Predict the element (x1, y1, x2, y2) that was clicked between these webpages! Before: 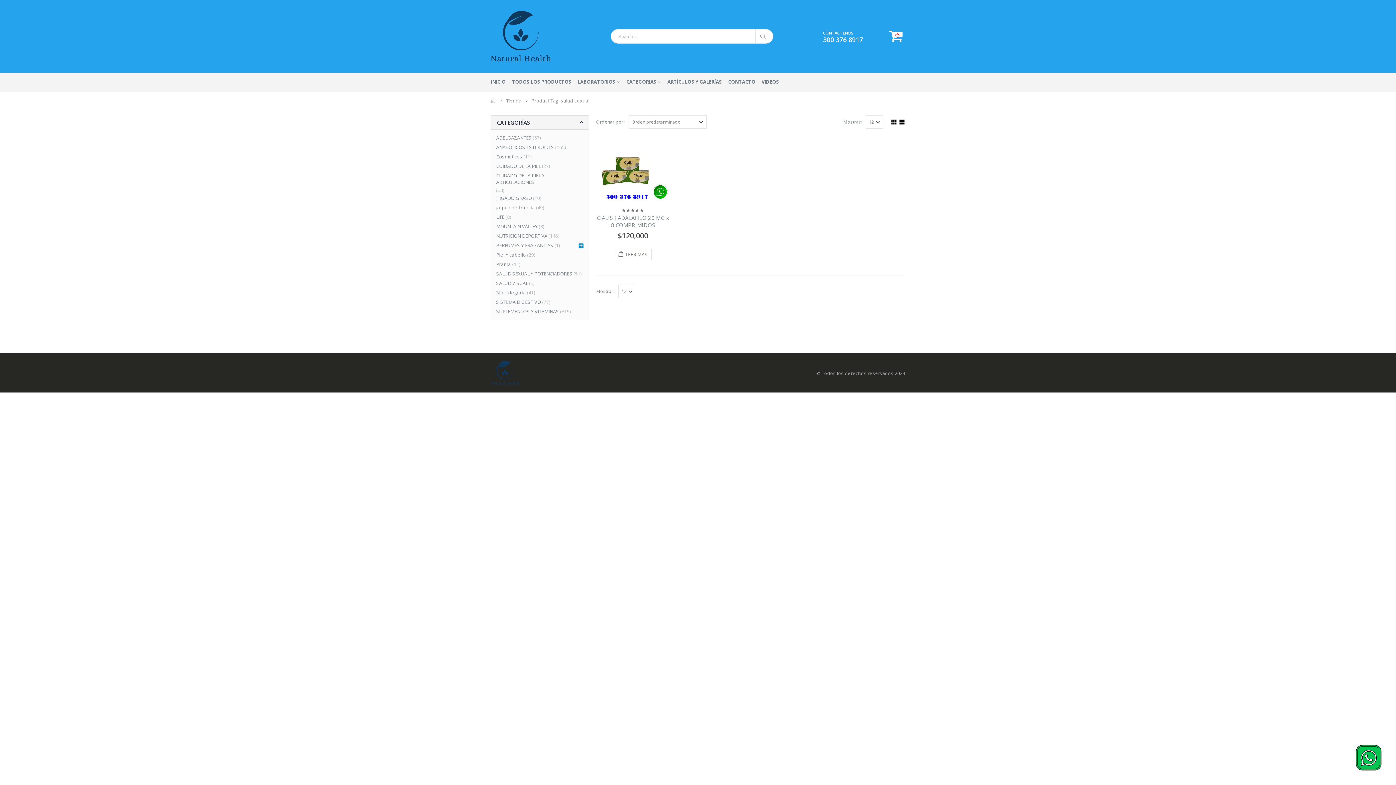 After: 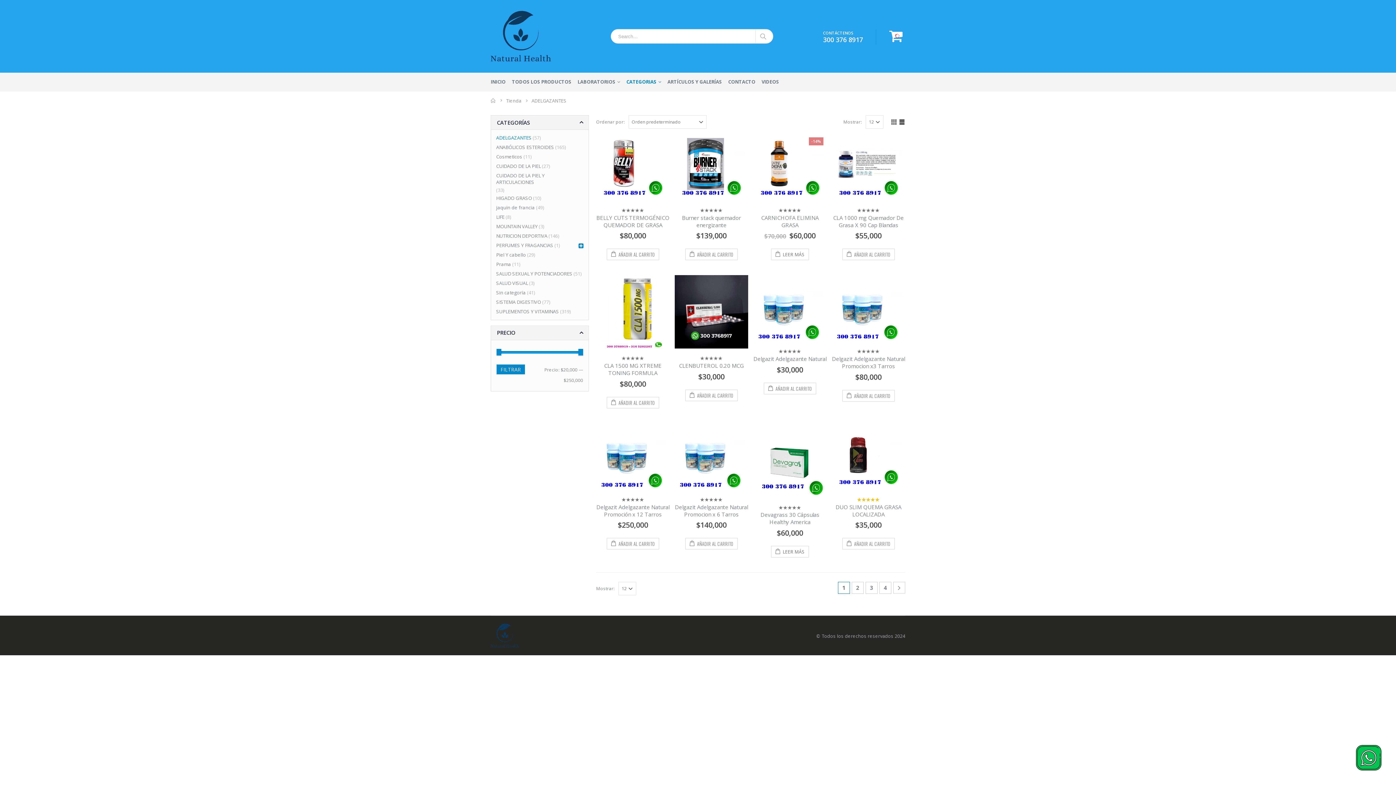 Action: bbox: (496, 133, 531, 142) label: ADELGAZANTES